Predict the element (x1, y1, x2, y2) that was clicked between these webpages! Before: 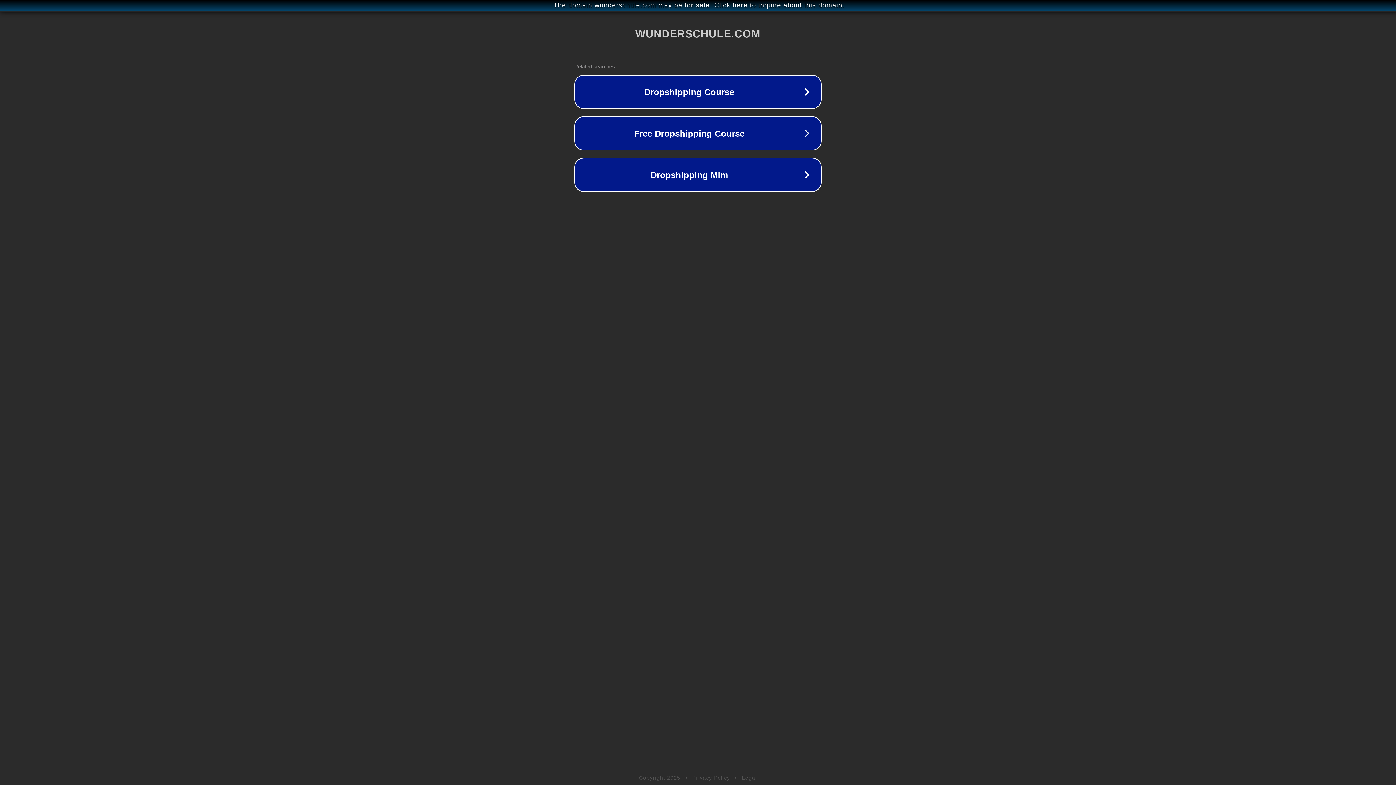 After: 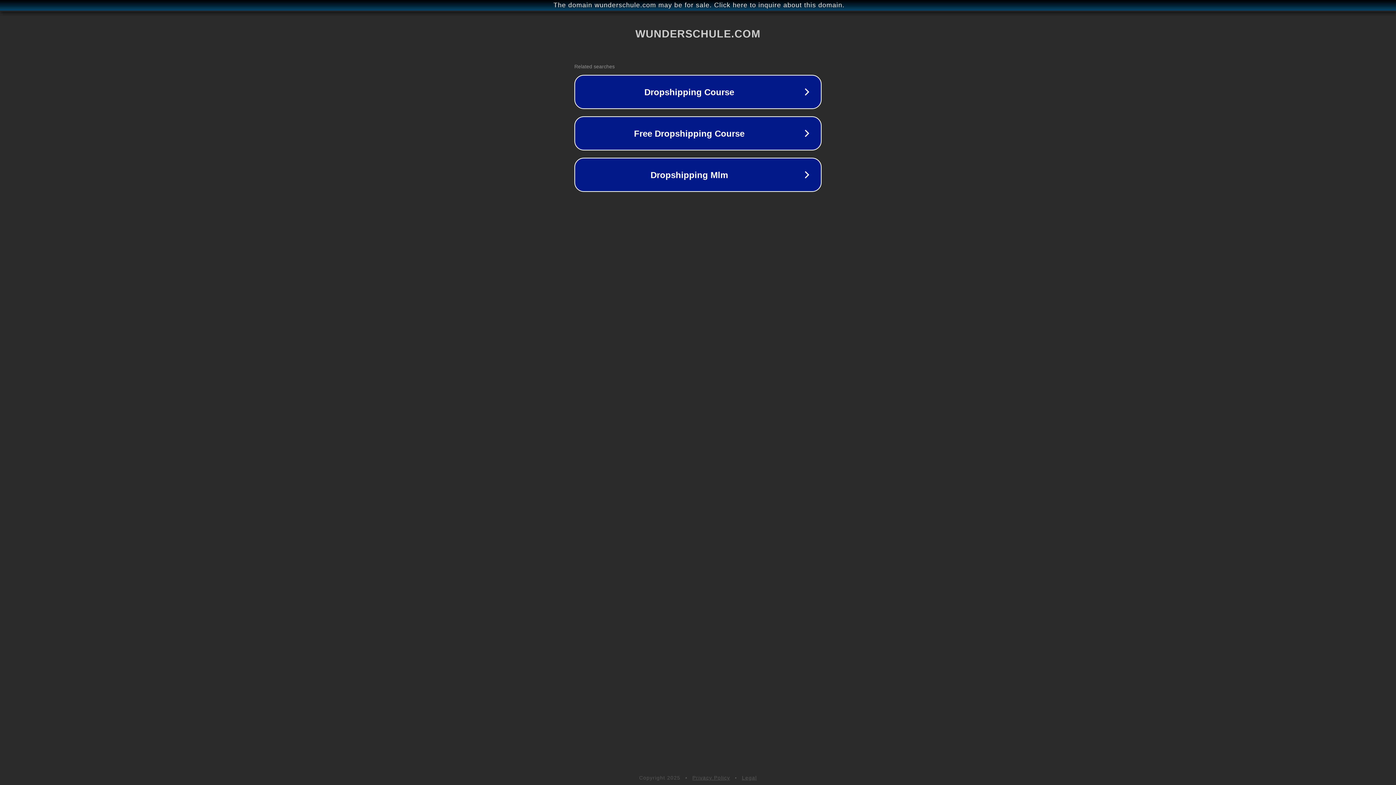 Action: bbox: (692, 775, 730, 781) label: Privacy Policy